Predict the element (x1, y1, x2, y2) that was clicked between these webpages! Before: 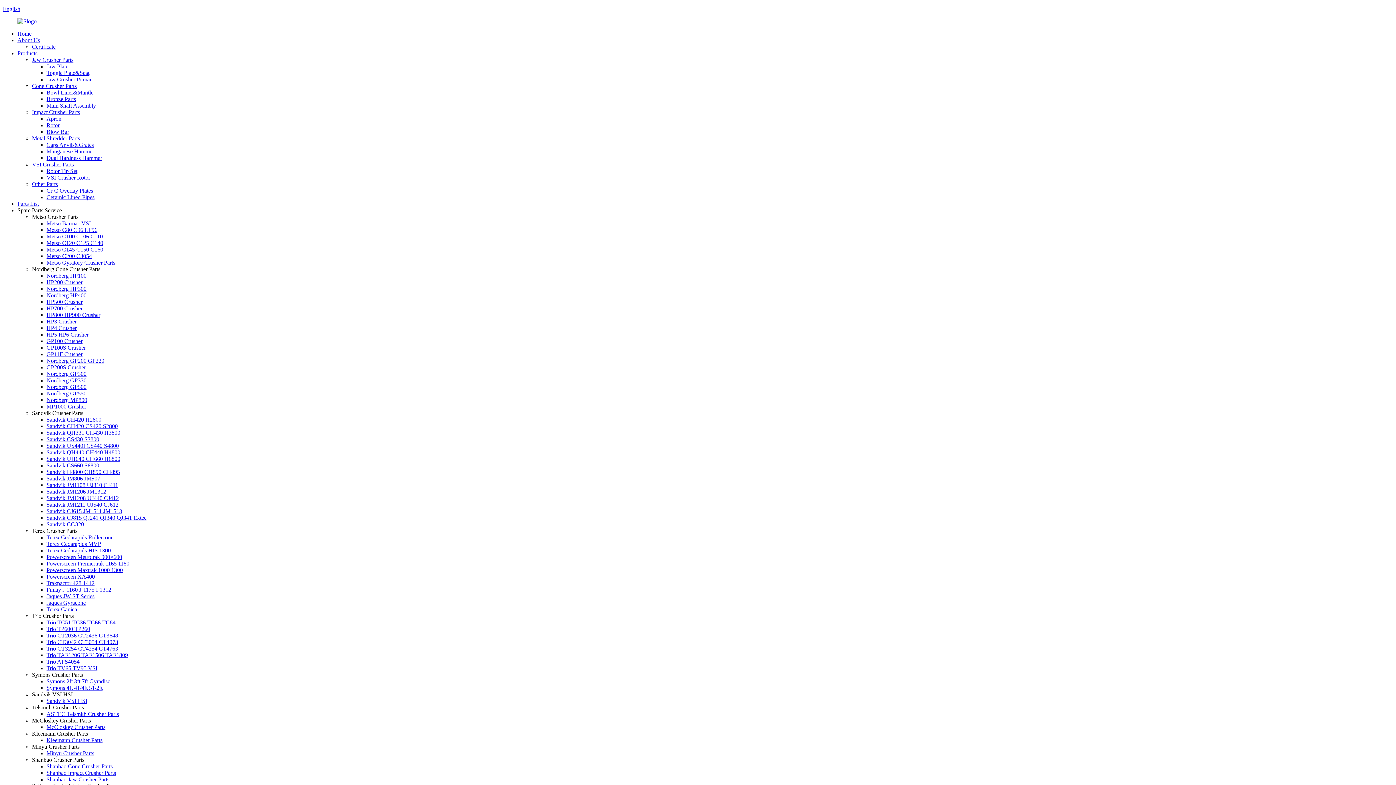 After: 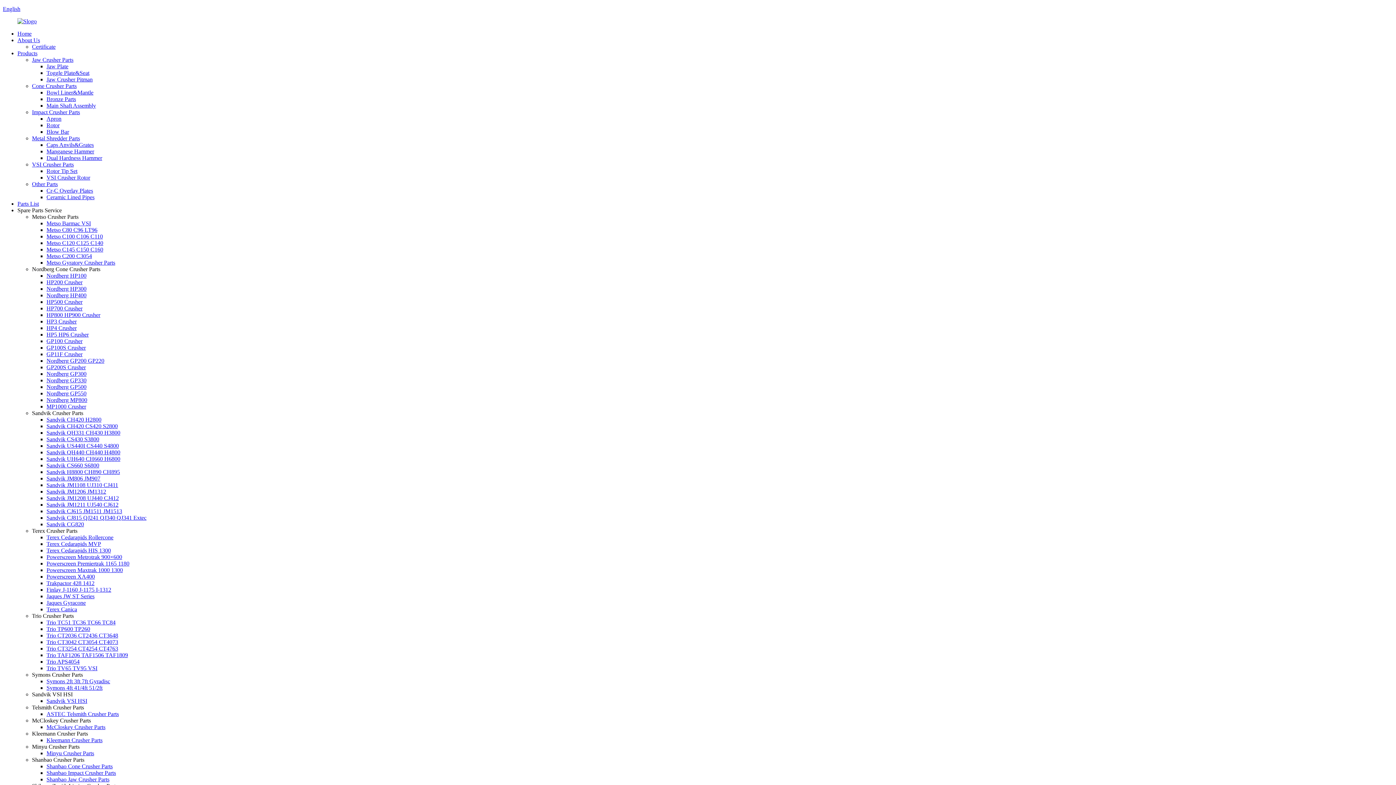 Action: bbox: (46, 122, 59, 128) label: Rotor